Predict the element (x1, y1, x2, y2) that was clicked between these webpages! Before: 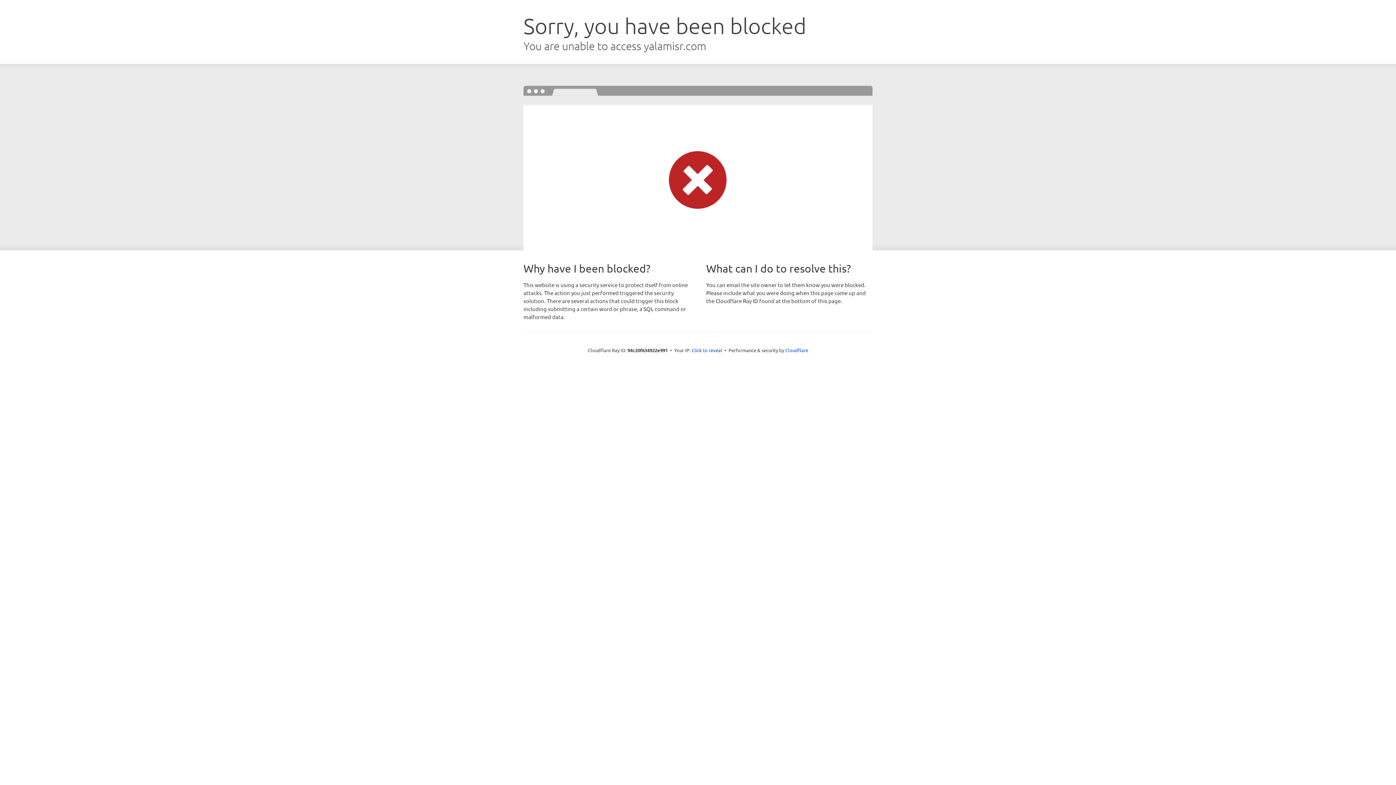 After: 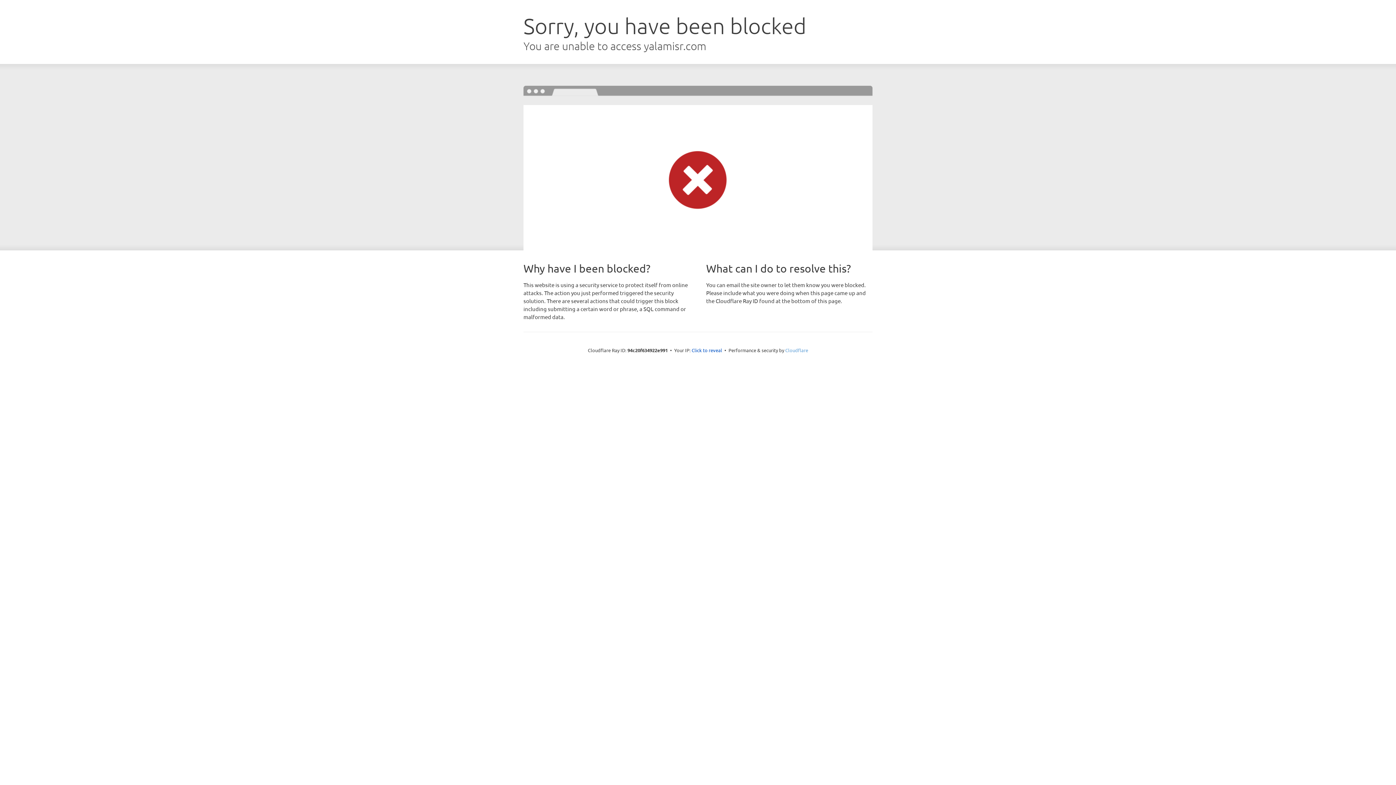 Action: label: Cloudflare bbox: (785, 347, 808, 353)